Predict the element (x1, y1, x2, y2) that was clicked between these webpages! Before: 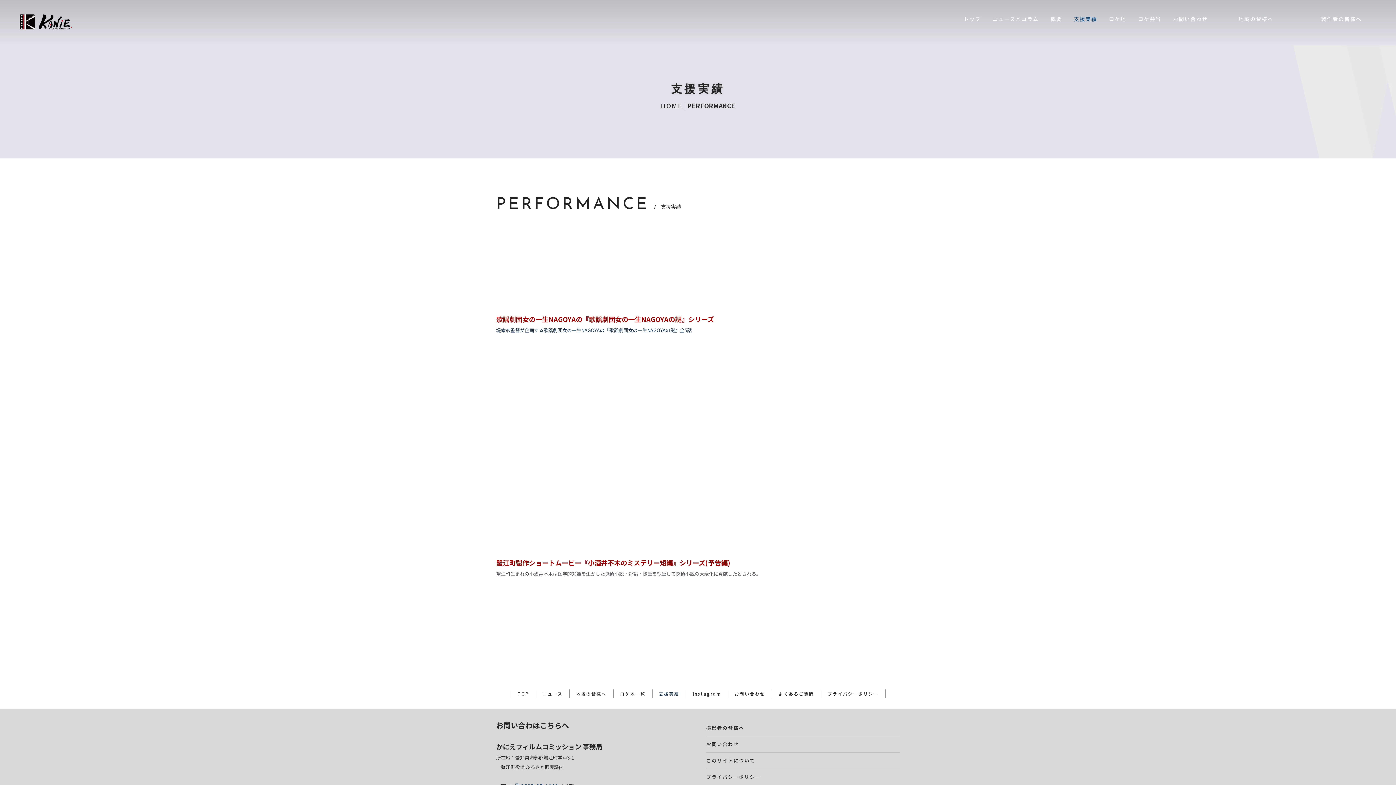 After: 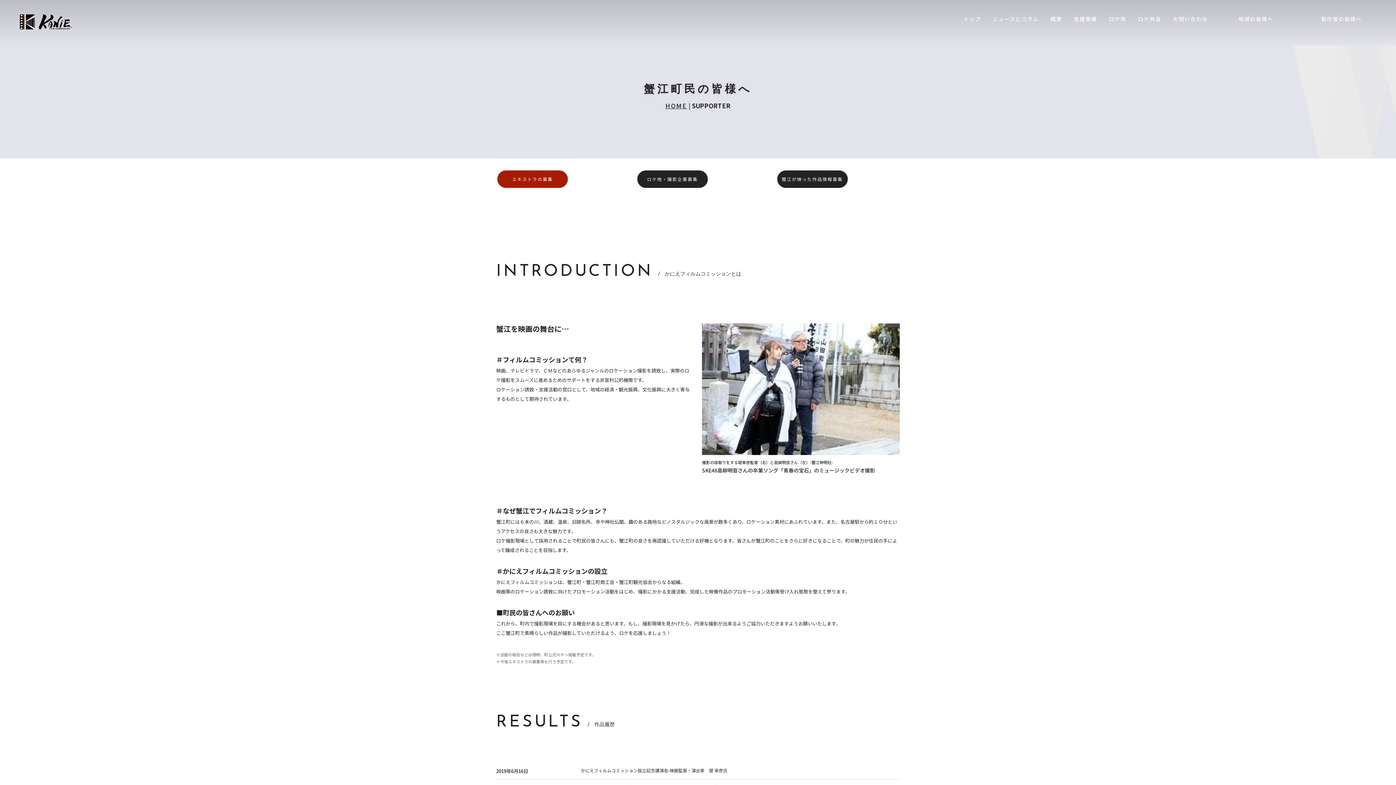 Action: bbox: (569, 526, 613, 535) label: 地域の皆様へ